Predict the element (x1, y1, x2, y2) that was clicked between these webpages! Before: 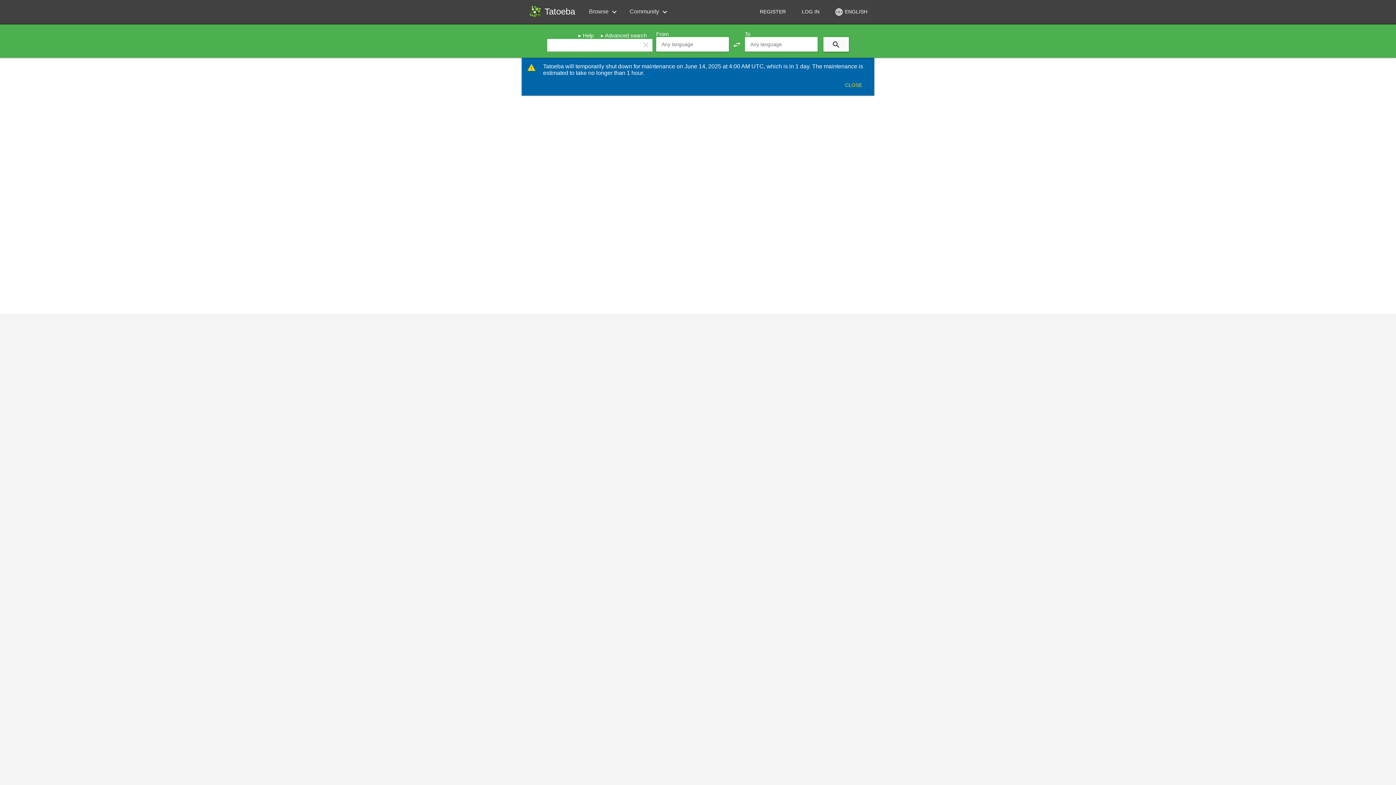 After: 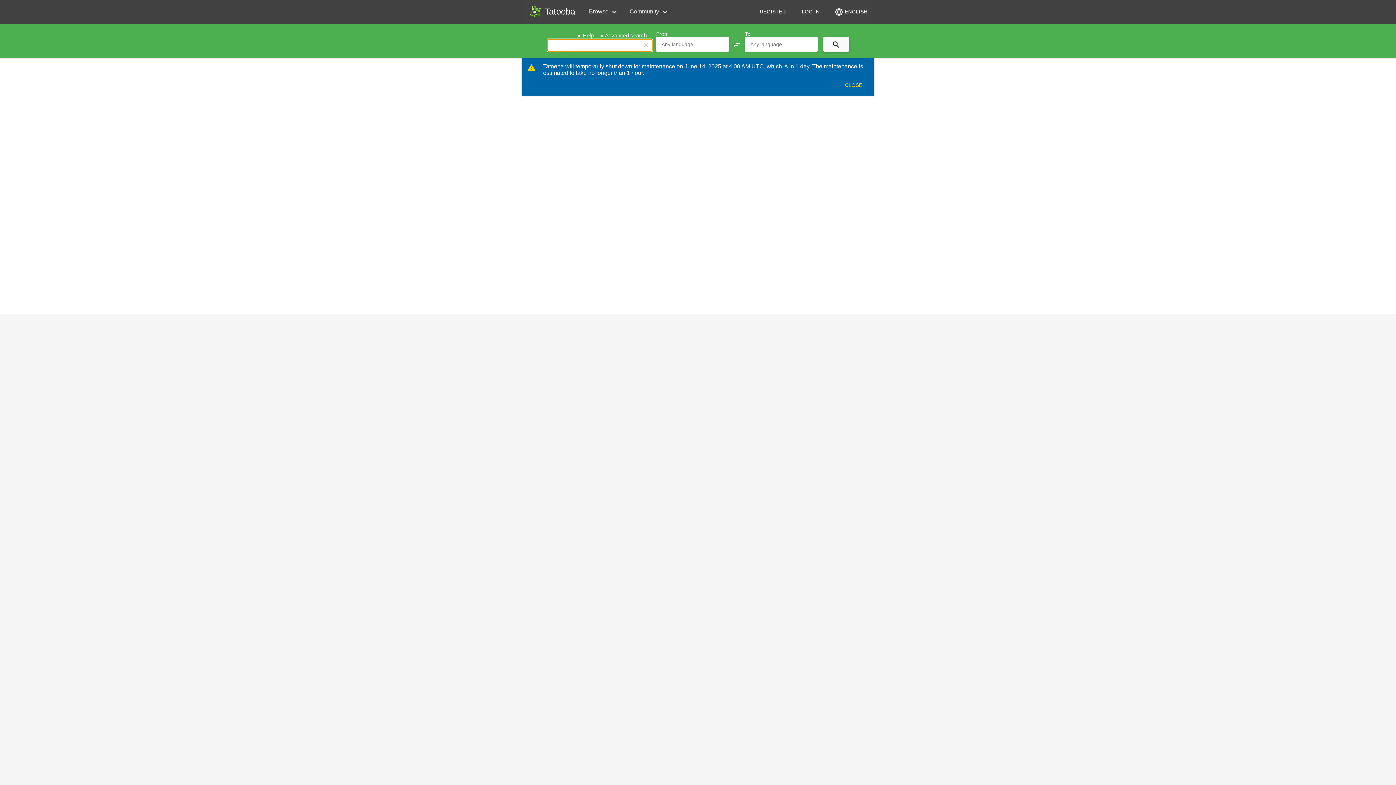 Action: bbox: (641, 40, 650, 49) label: clear